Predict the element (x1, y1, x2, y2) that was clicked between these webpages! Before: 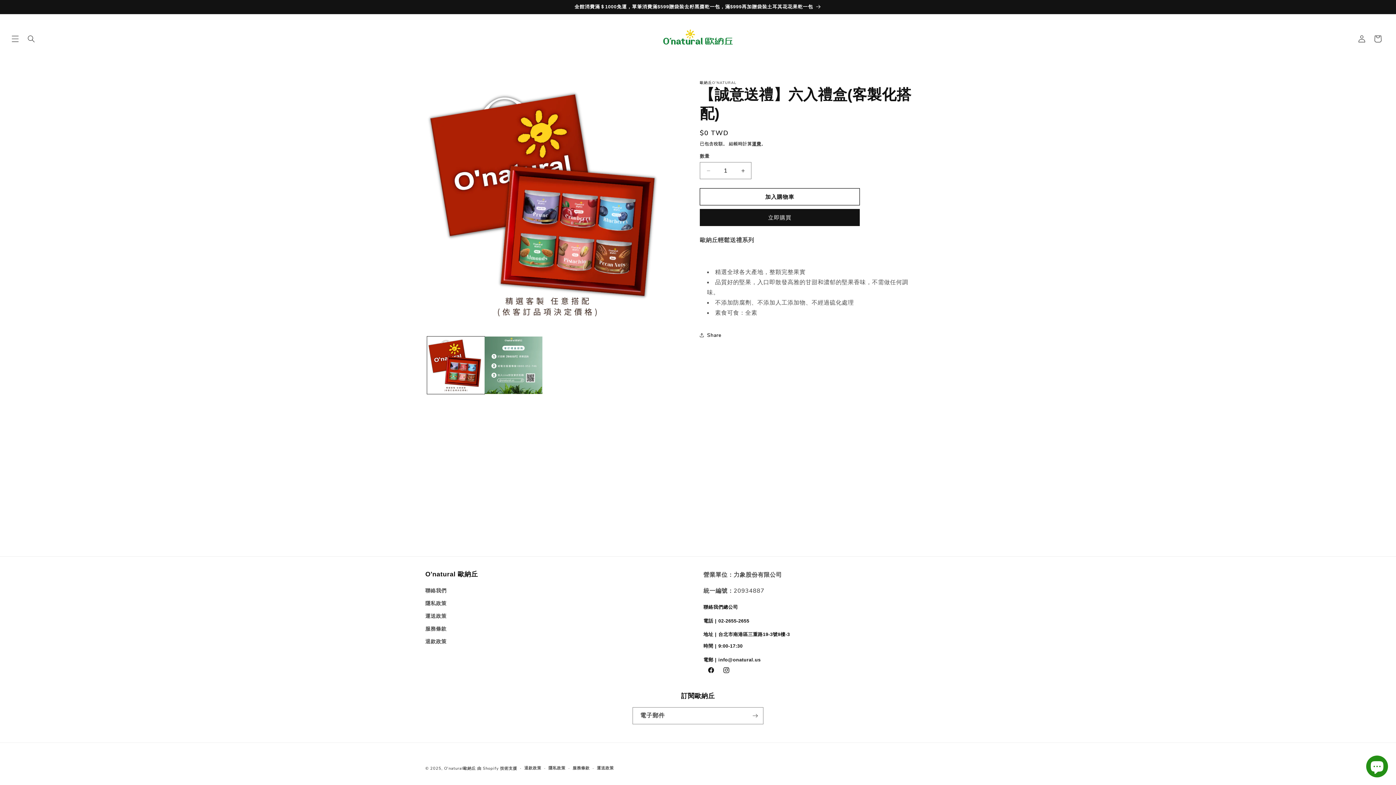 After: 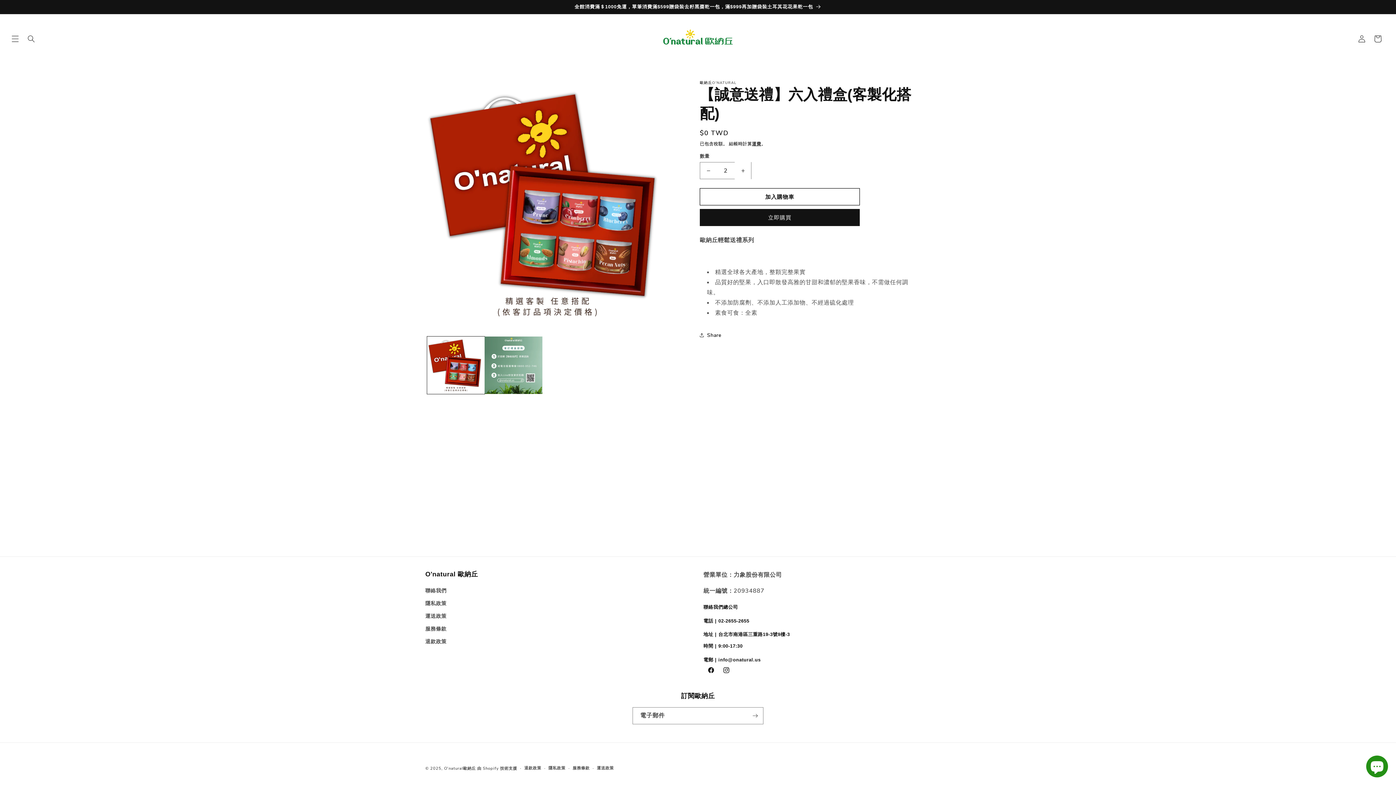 Action: label: 【誠意送禮】六入禮盒(客製化搭配) 數量增加 bbox: (734, 162, 751, 179)